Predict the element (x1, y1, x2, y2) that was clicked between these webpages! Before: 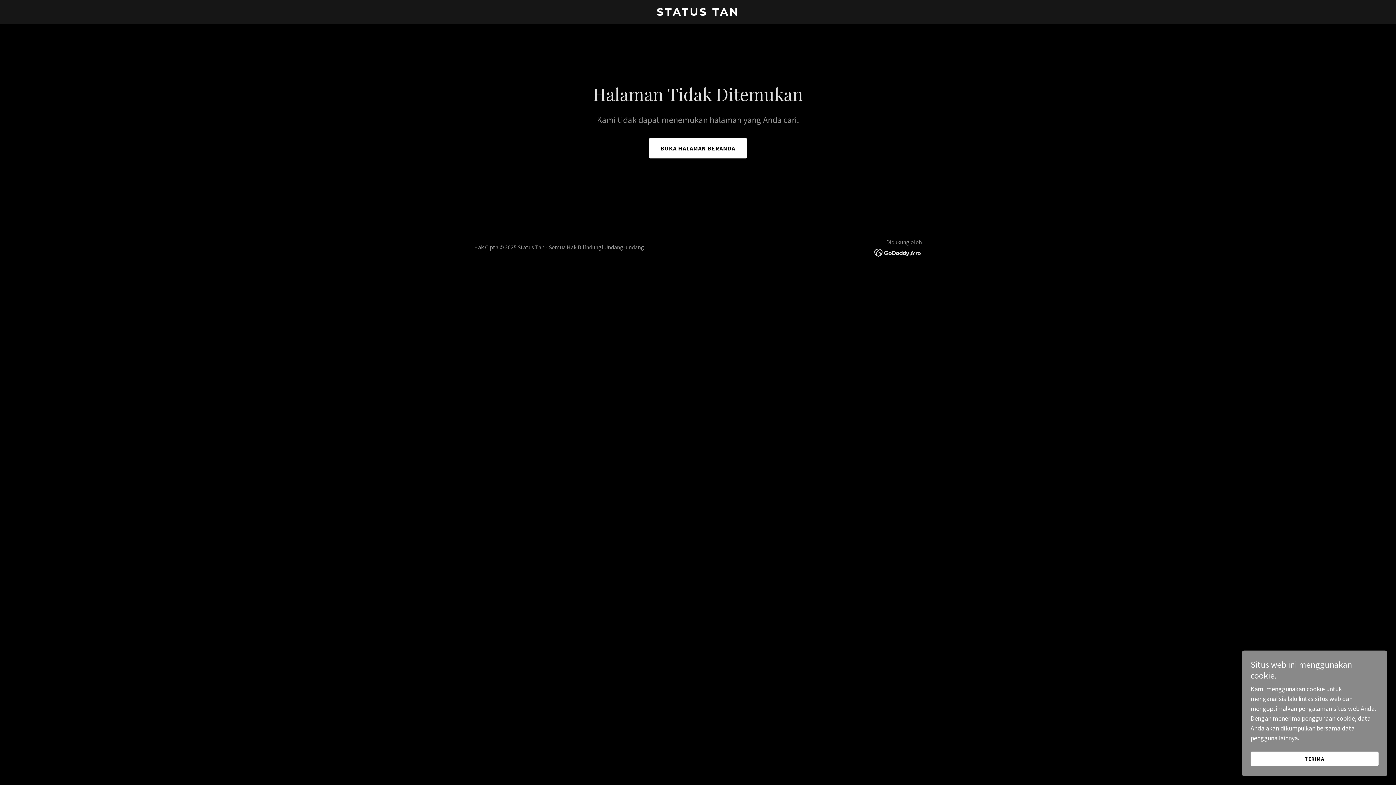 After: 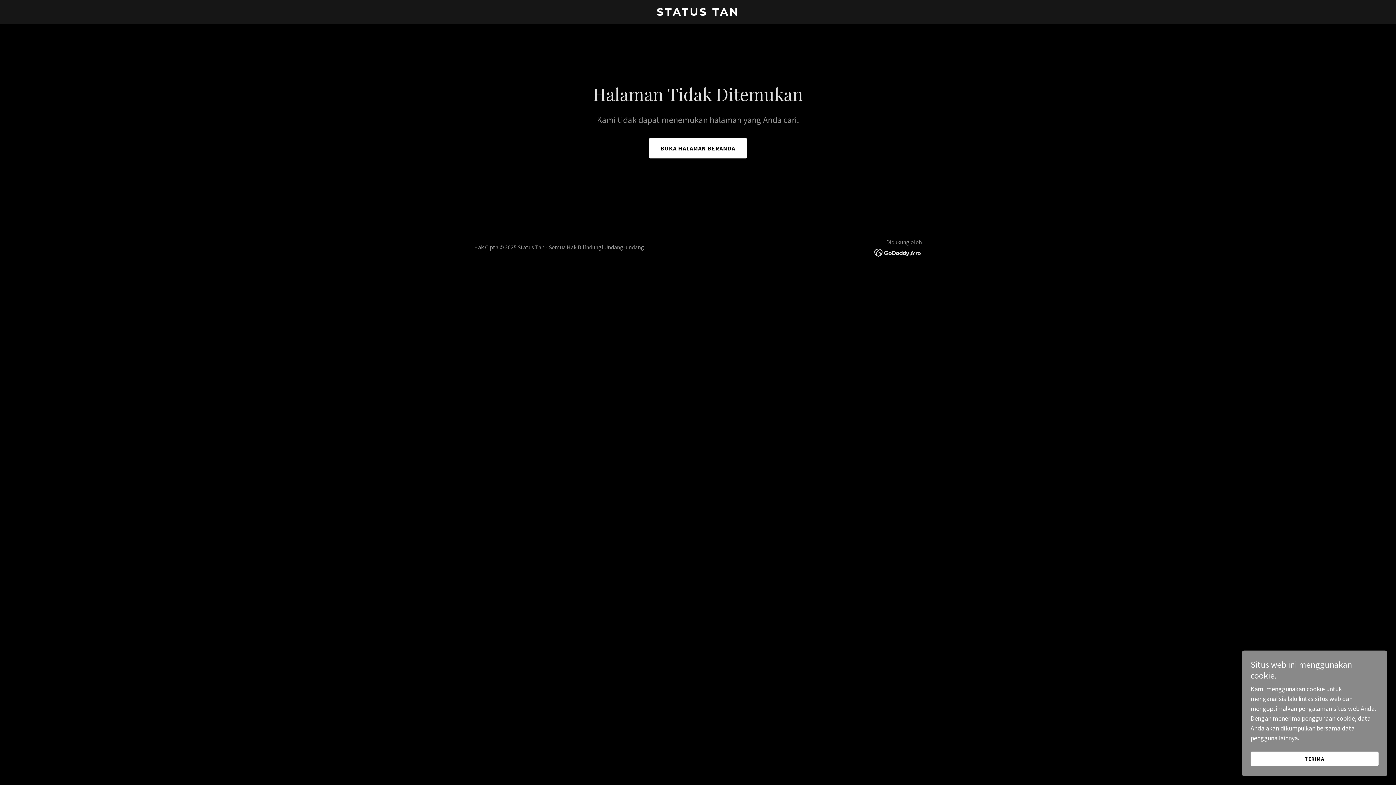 Action: bbox: (874, 248, 922, 256)